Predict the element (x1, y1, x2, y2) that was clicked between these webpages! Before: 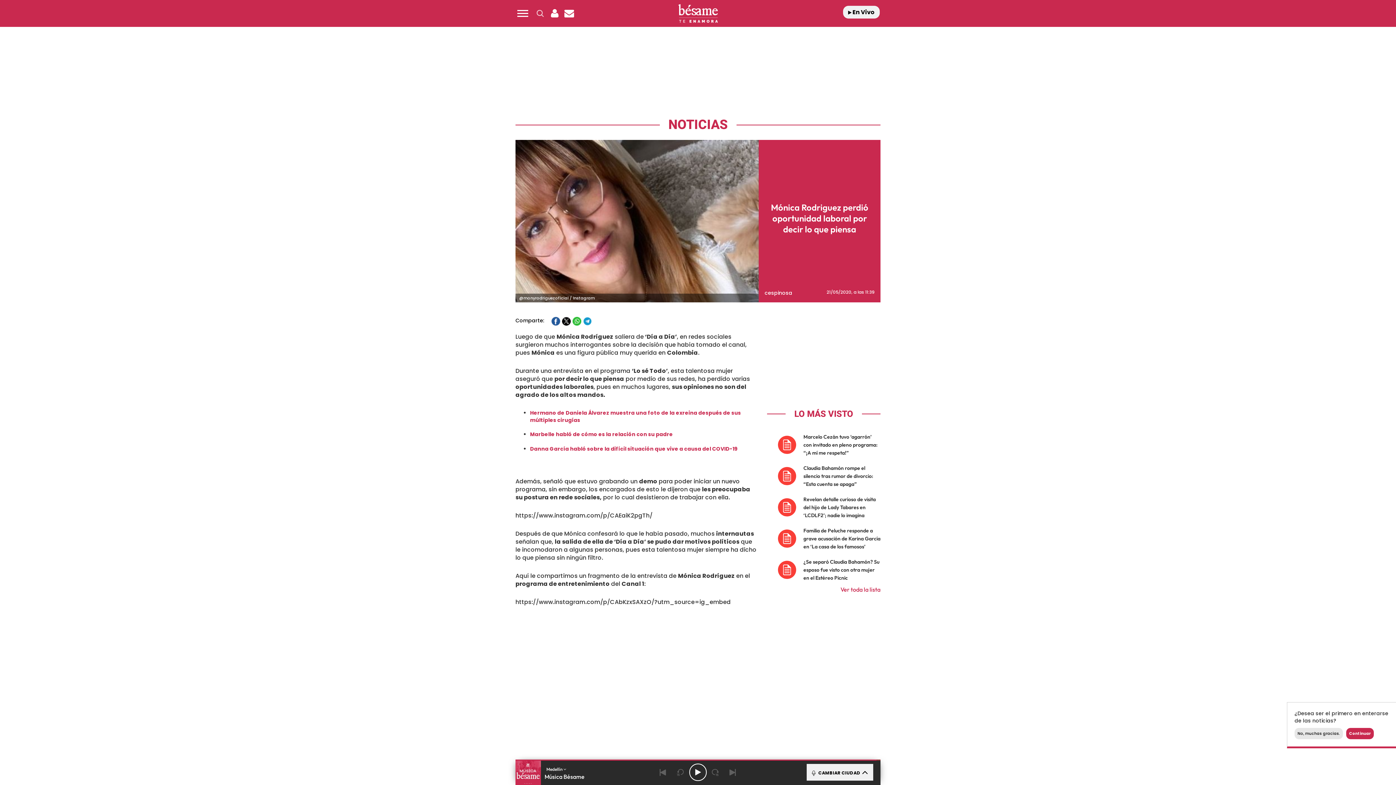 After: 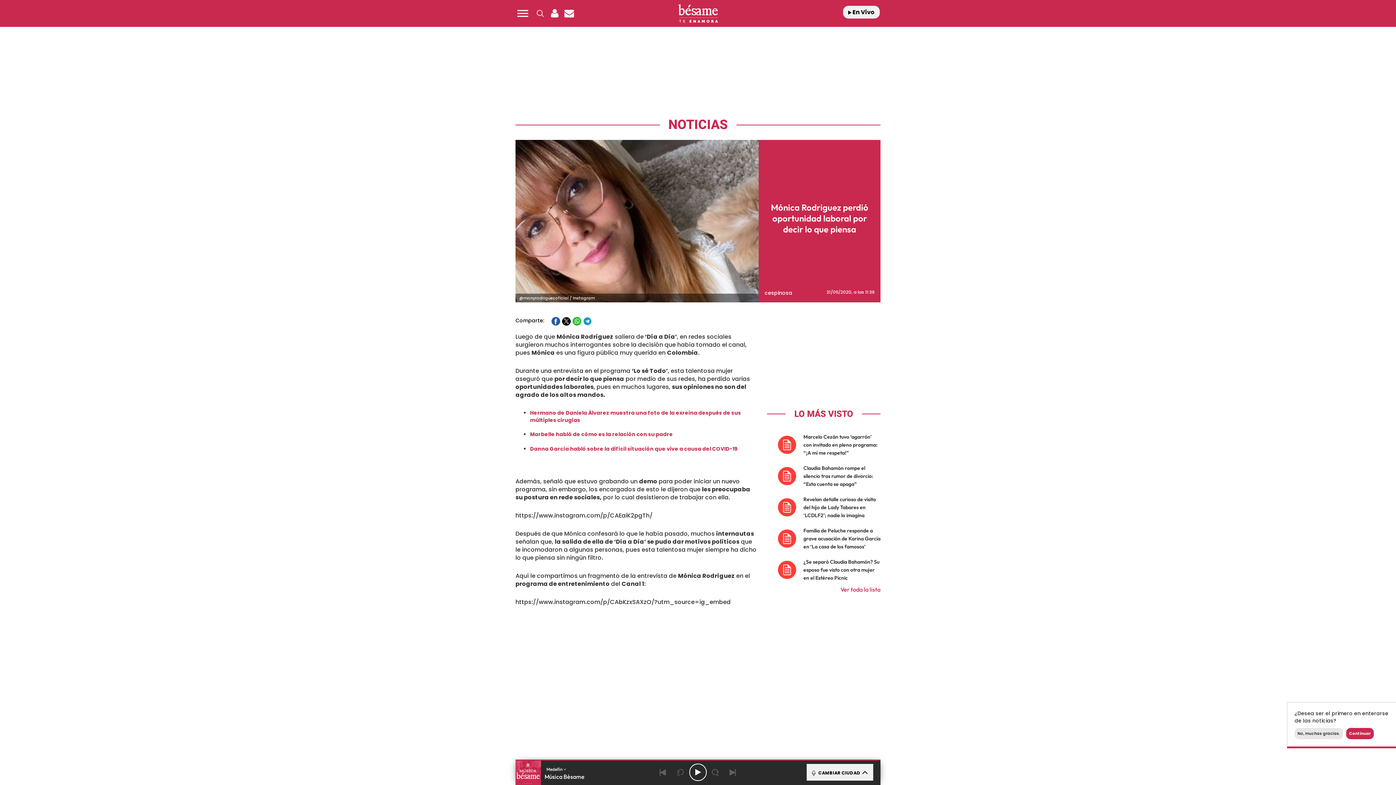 Action: label: progressbar bbox: (515, 760, 880, 761)